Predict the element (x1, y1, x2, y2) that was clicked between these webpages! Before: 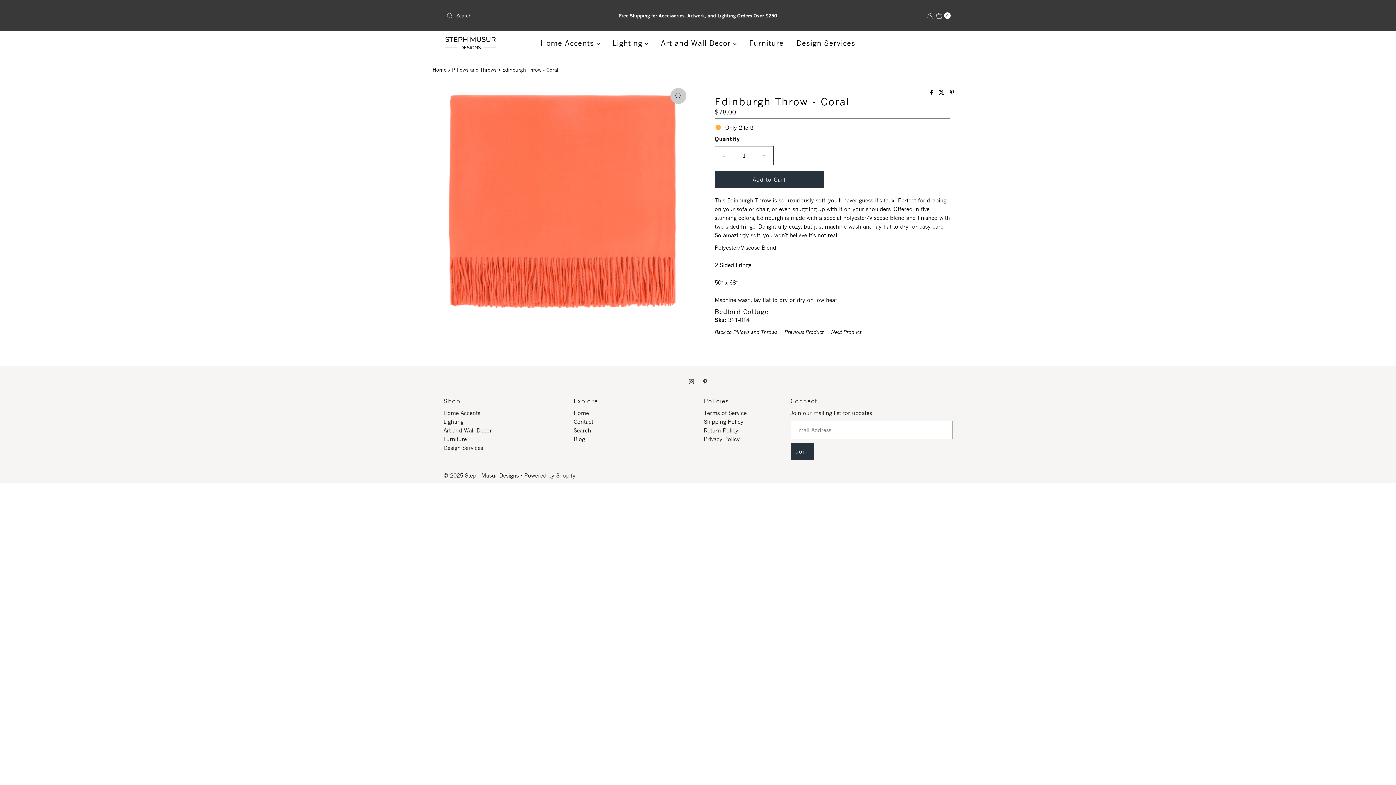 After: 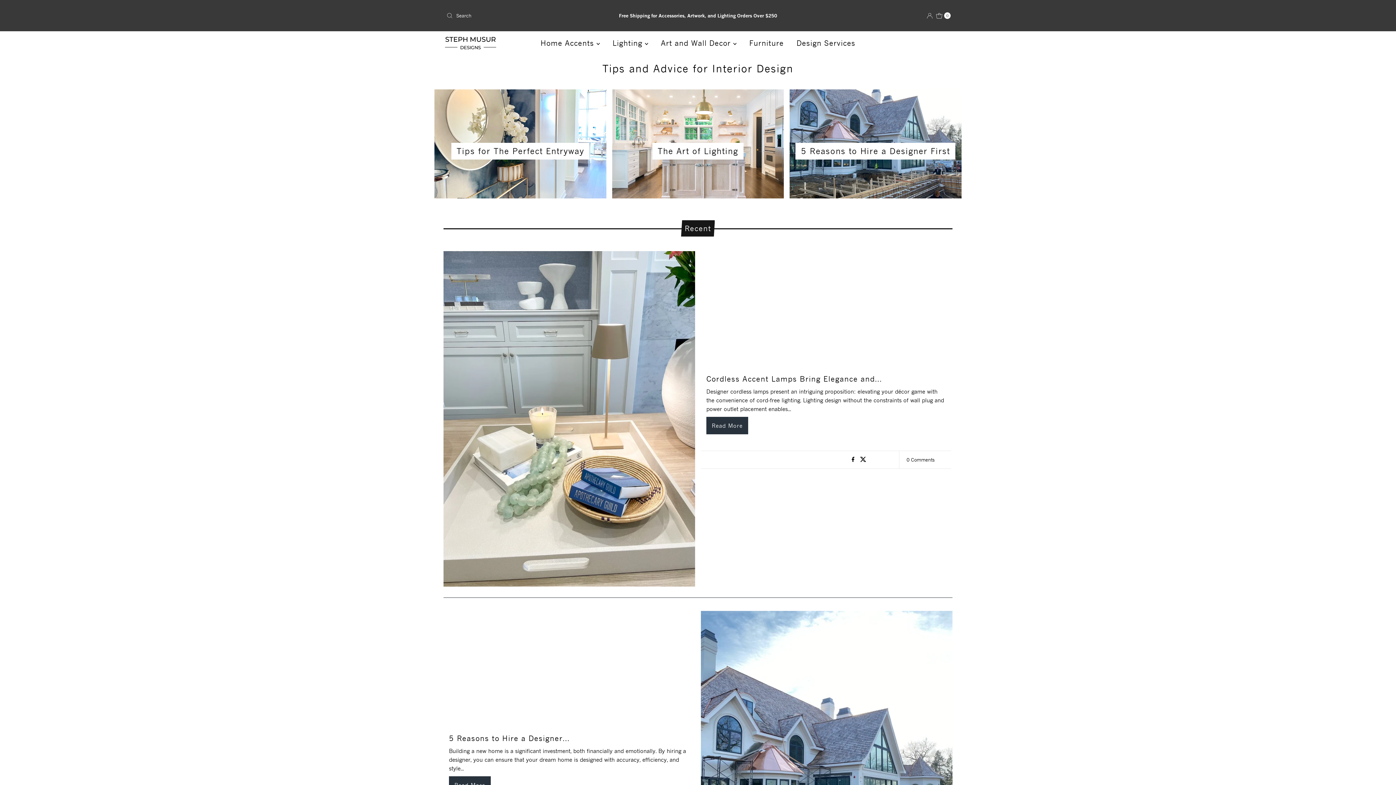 Action: bbox: (573, 435, 585, 442) label: Blog